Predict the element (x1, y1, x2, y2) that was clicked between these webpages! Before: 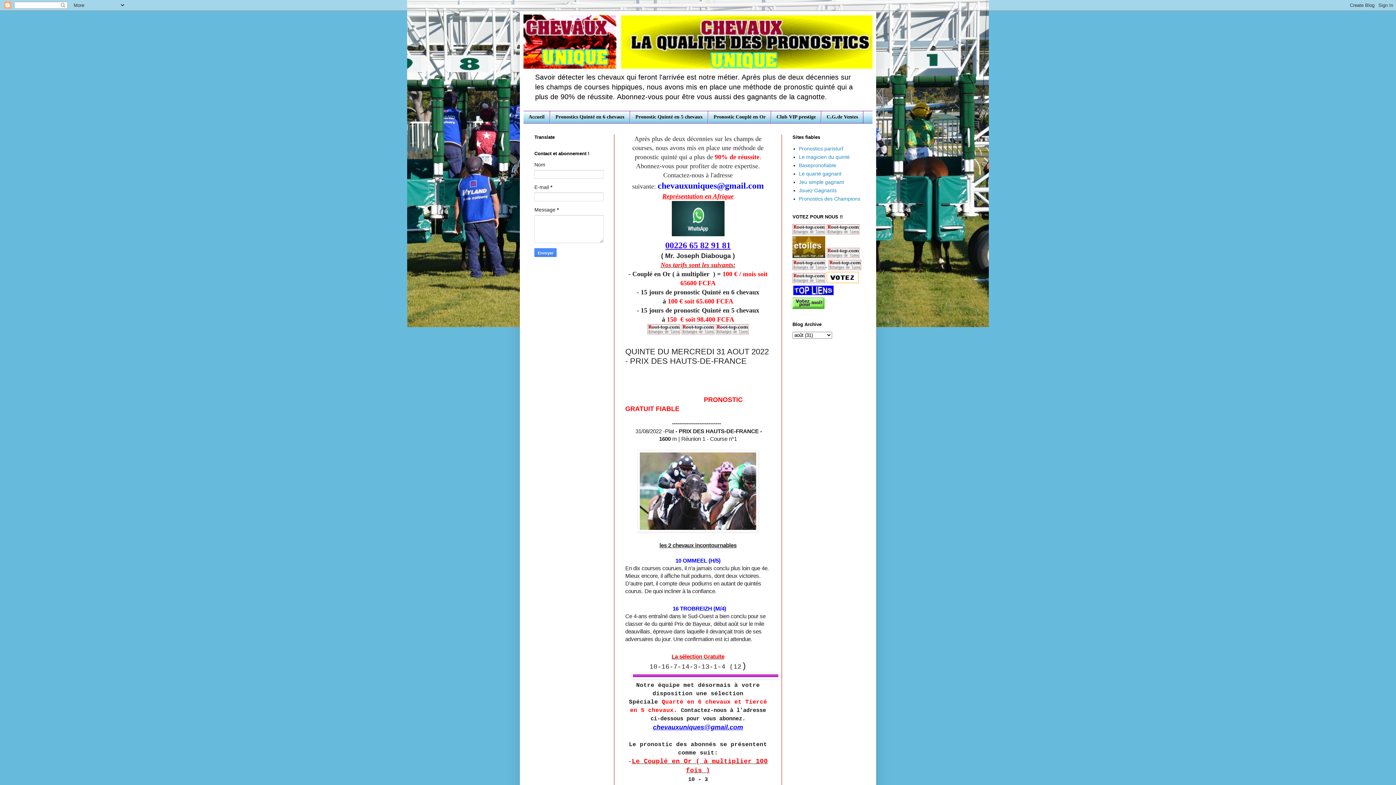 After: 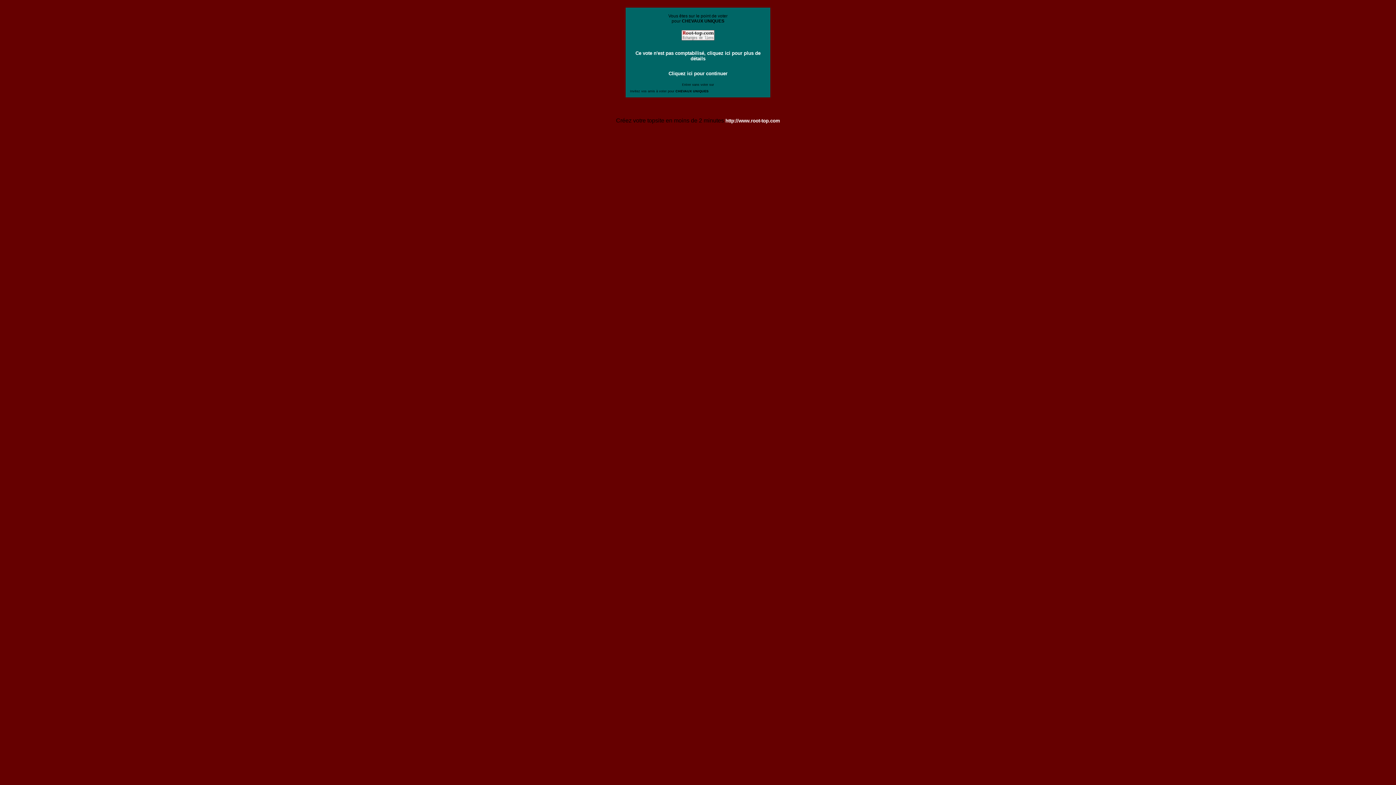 Action: bbox: (716, 329, 748, 335)